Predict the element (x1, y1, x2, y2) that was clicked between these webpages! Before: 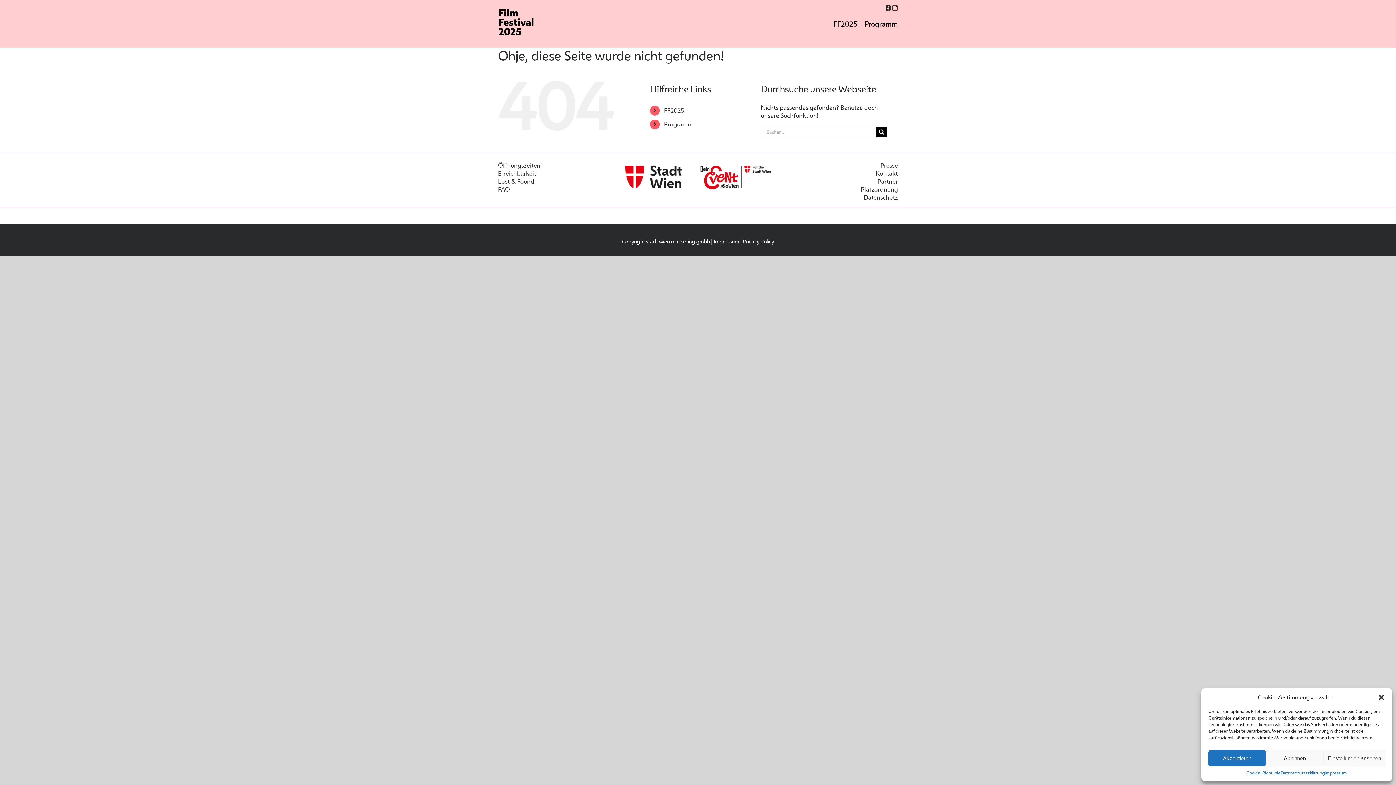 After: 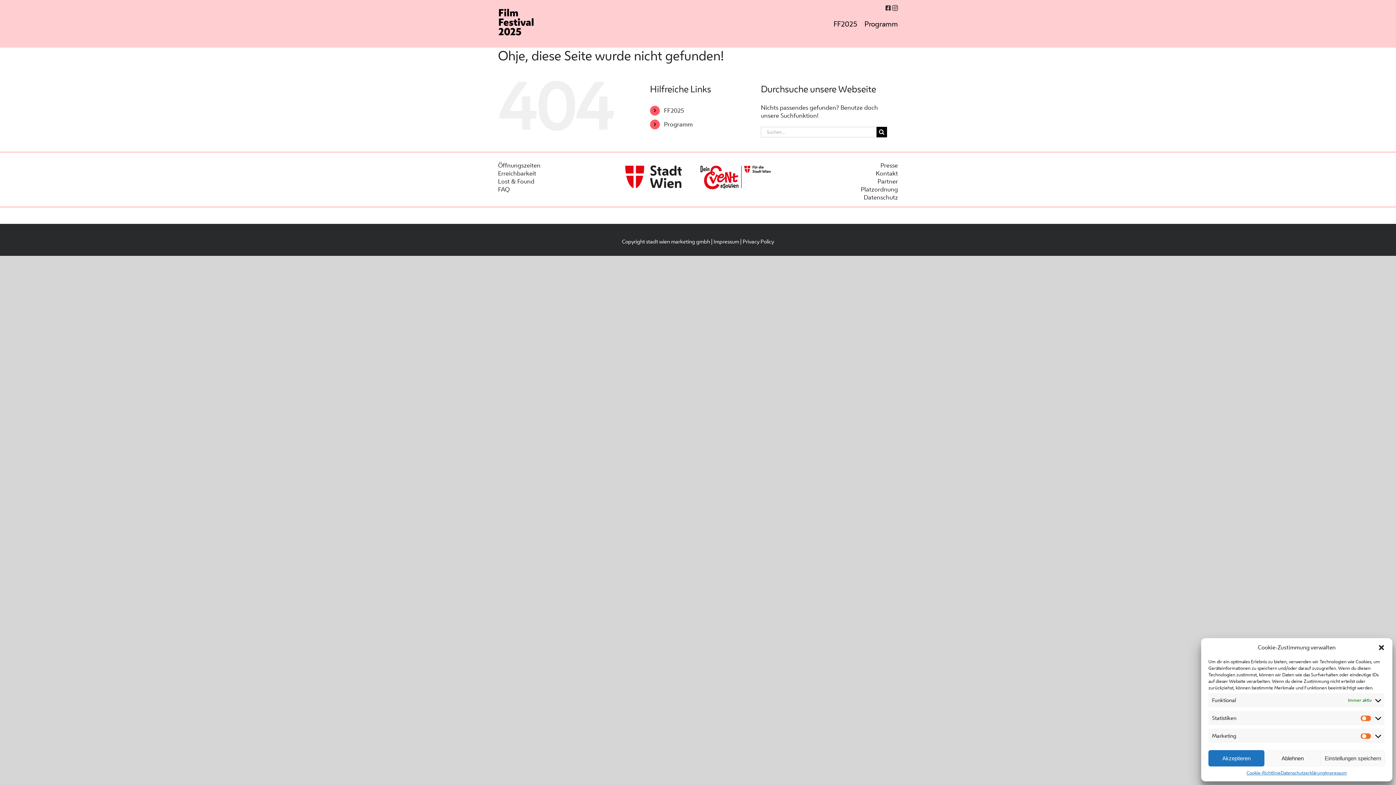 Action: bbox: (1323, 750, 1385, 766) label: Einstellungen ansehen